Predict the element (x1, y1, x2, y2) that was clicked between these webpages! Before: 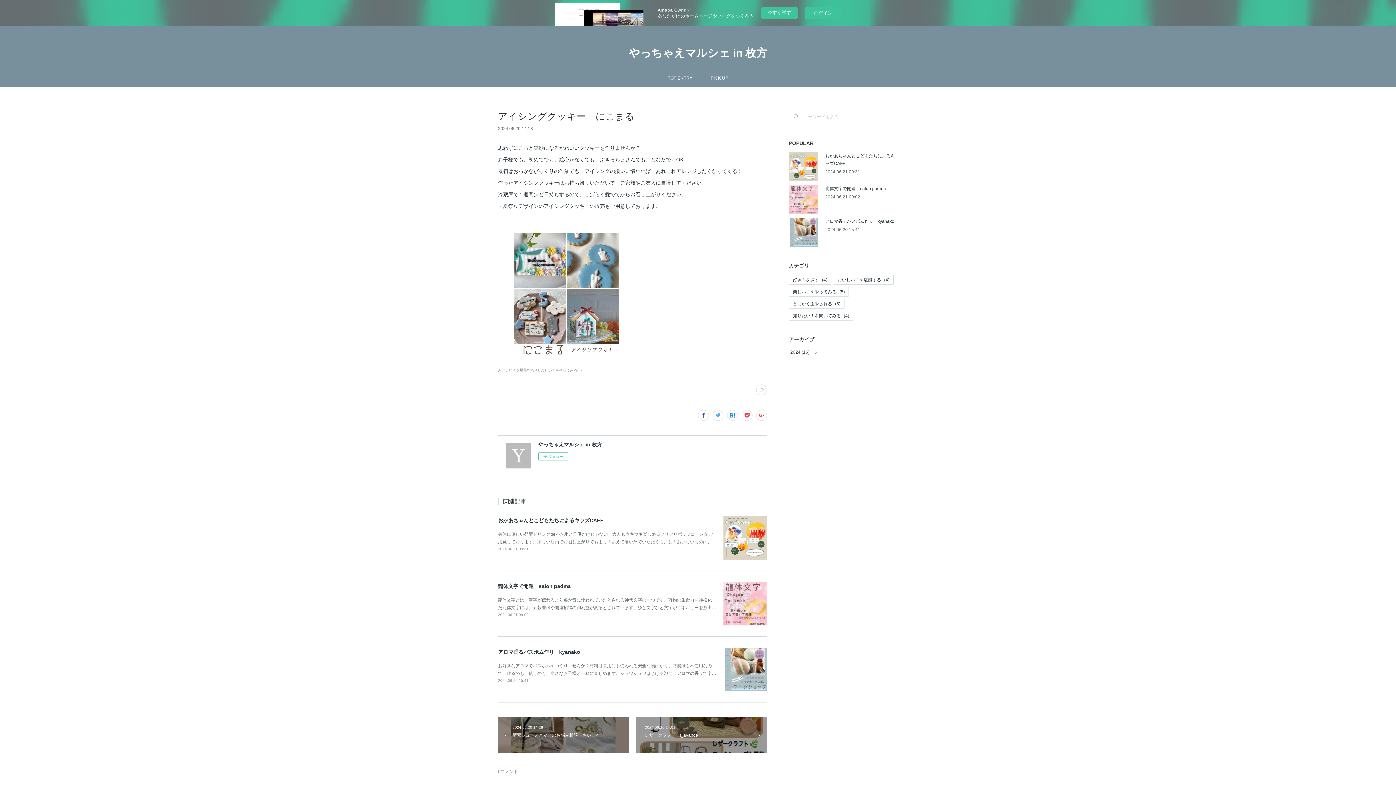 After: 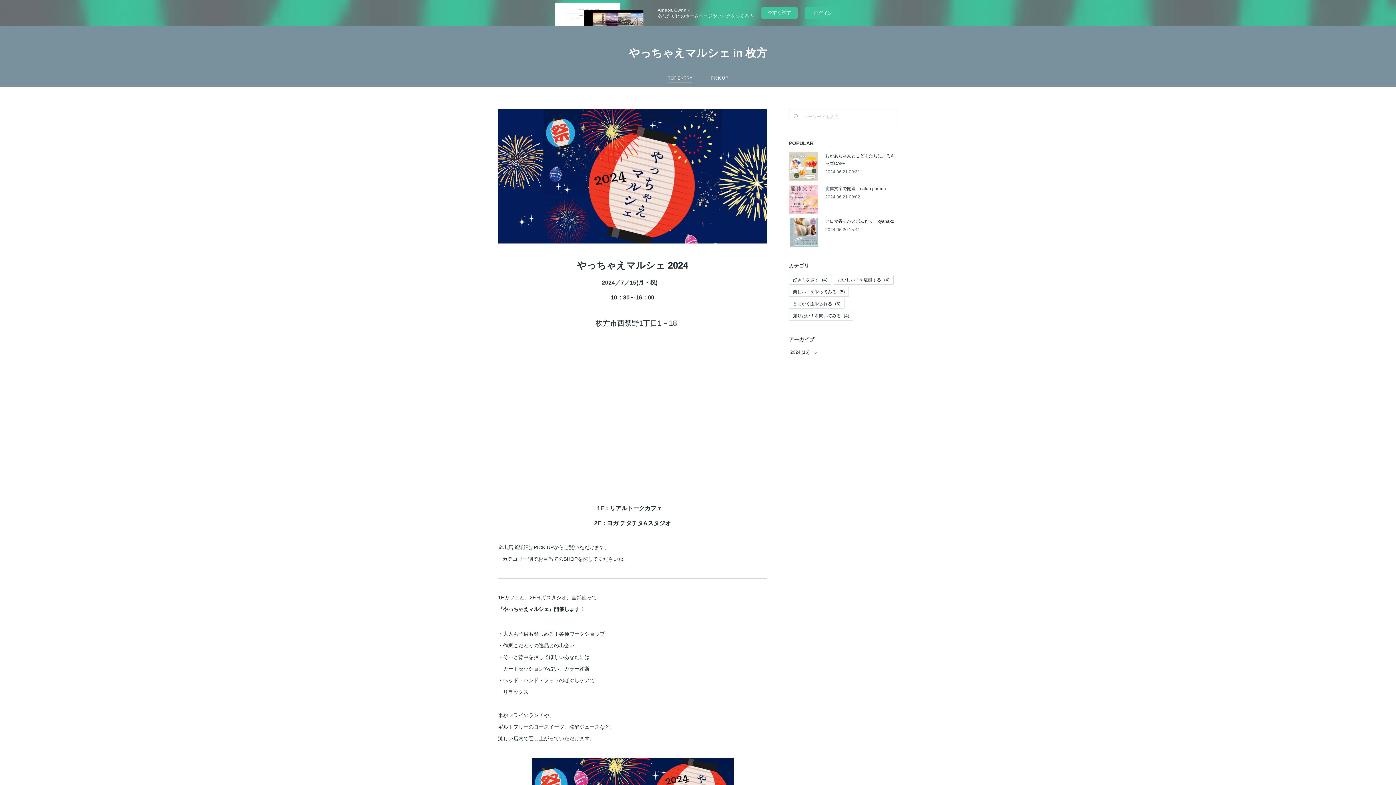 Action: bbox: (111, 44, 1284, 61) label: やっちゃえマルシェ in 枚方